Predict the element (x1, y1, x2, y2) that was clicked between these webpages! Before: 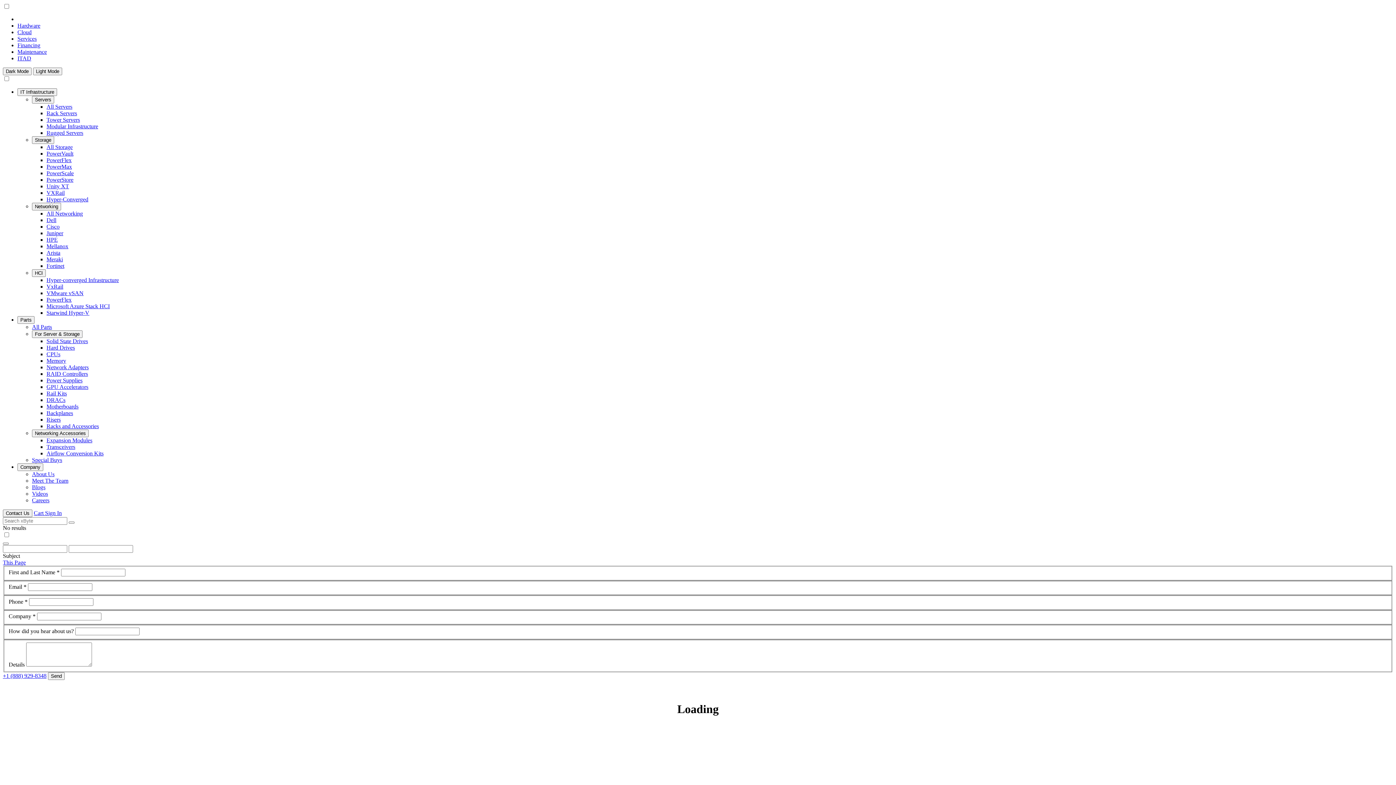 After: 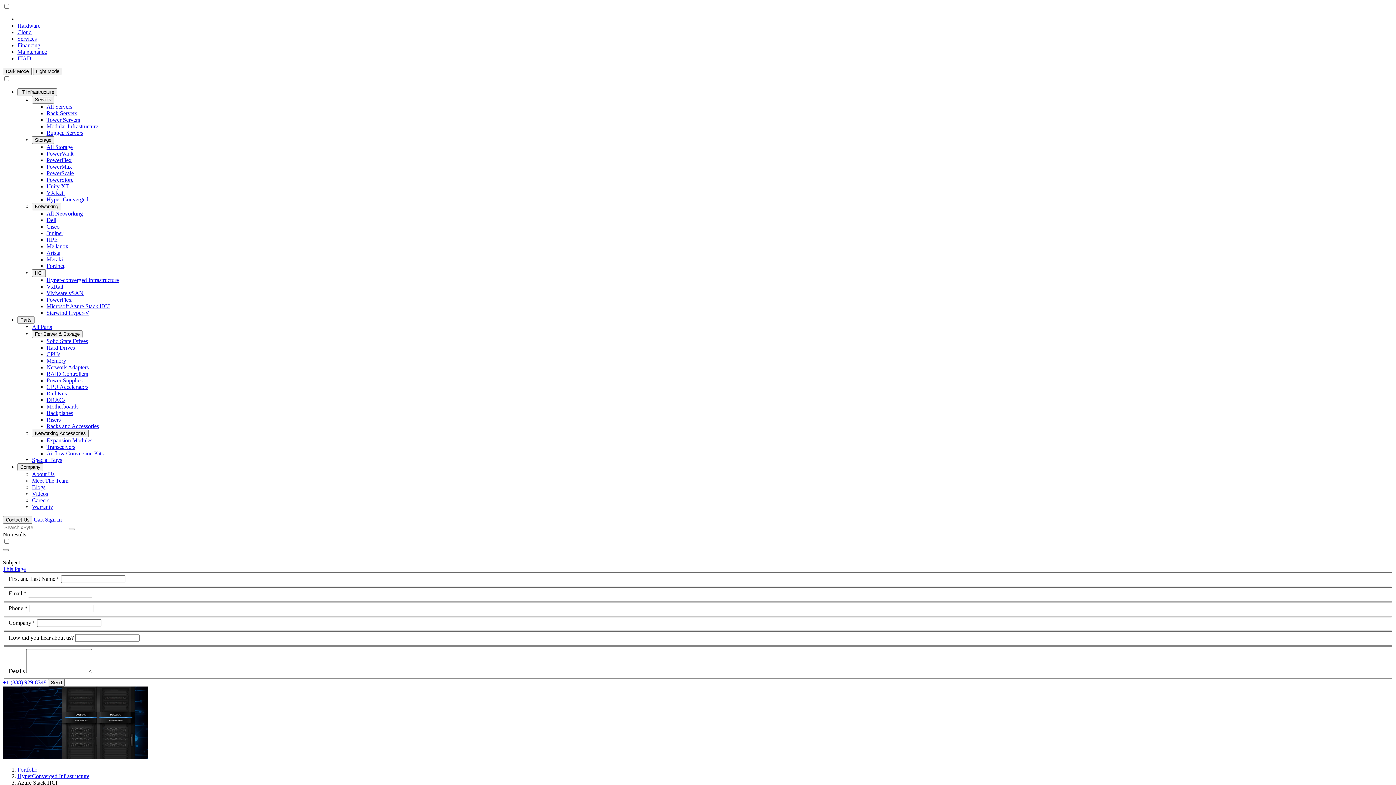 Action: bbox: (46, 303, 109, 309) label: Microsoft Azure Stack HCI